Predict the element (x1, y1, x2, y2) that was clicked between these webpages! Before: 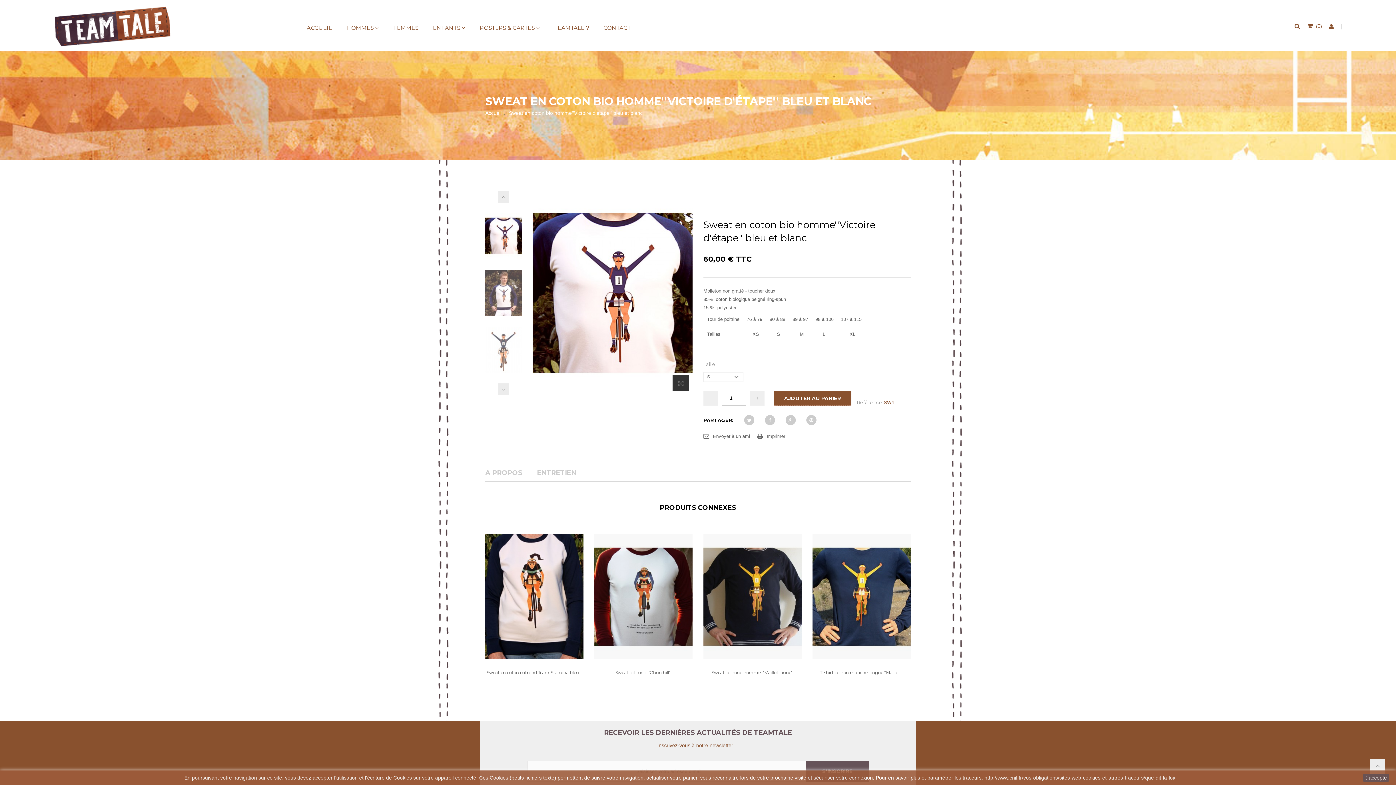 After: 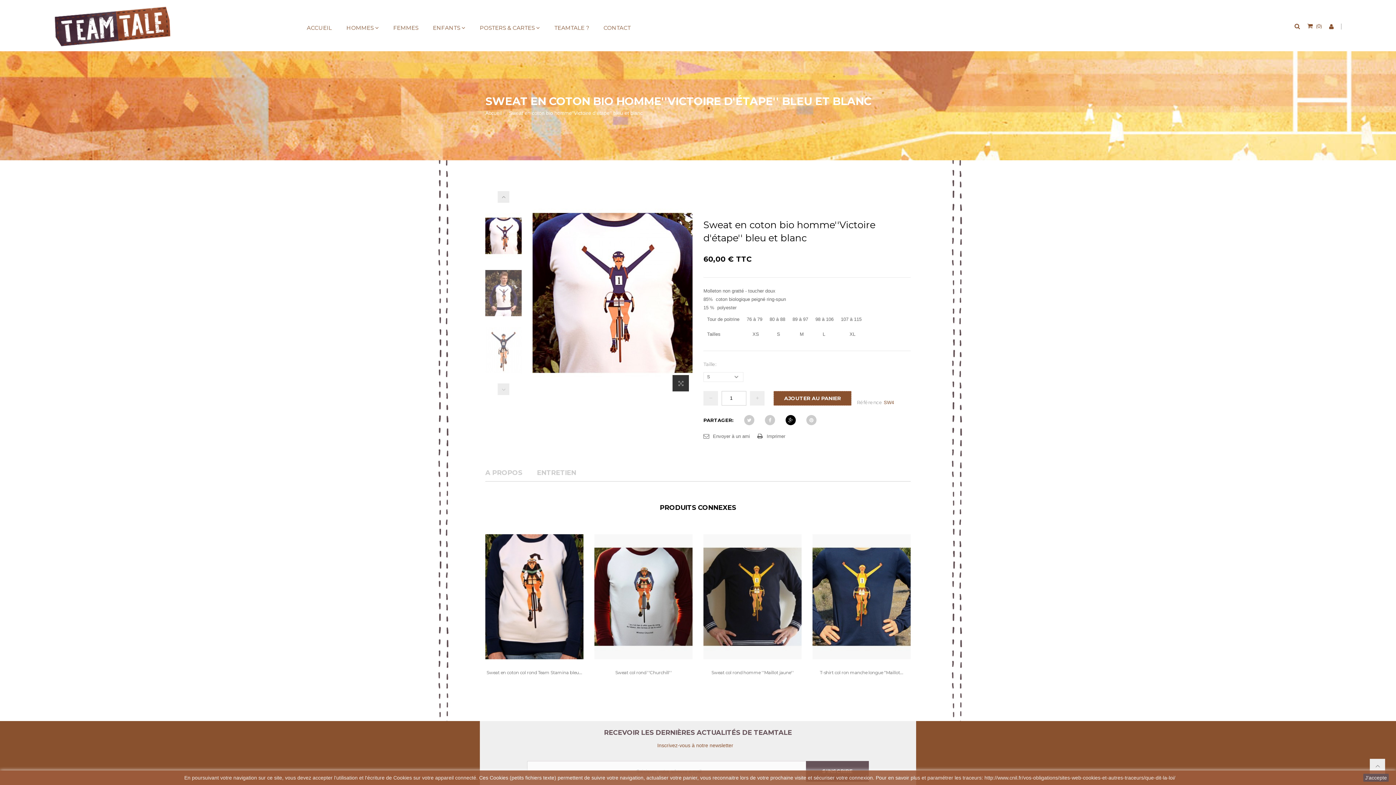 Action: bbox: (785, 415, 796, 425)